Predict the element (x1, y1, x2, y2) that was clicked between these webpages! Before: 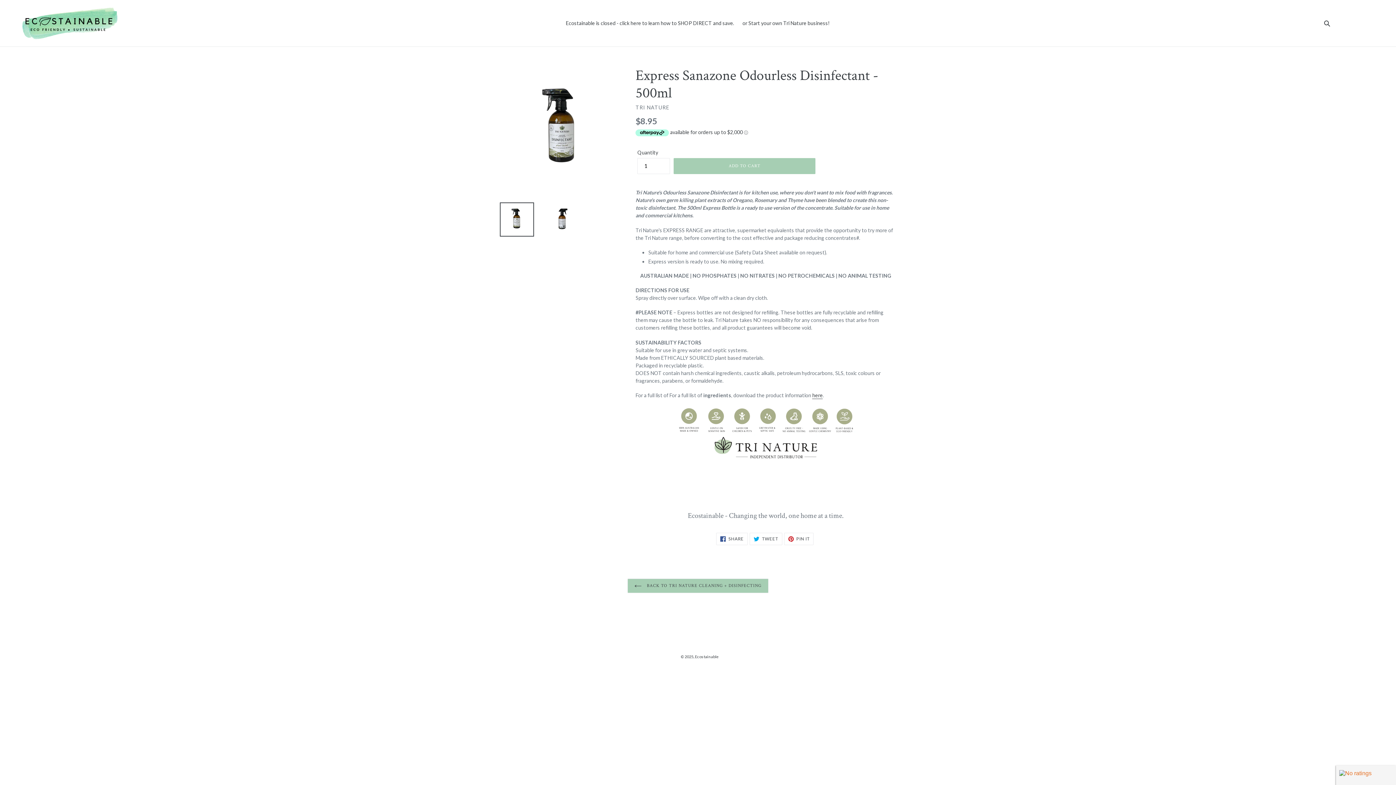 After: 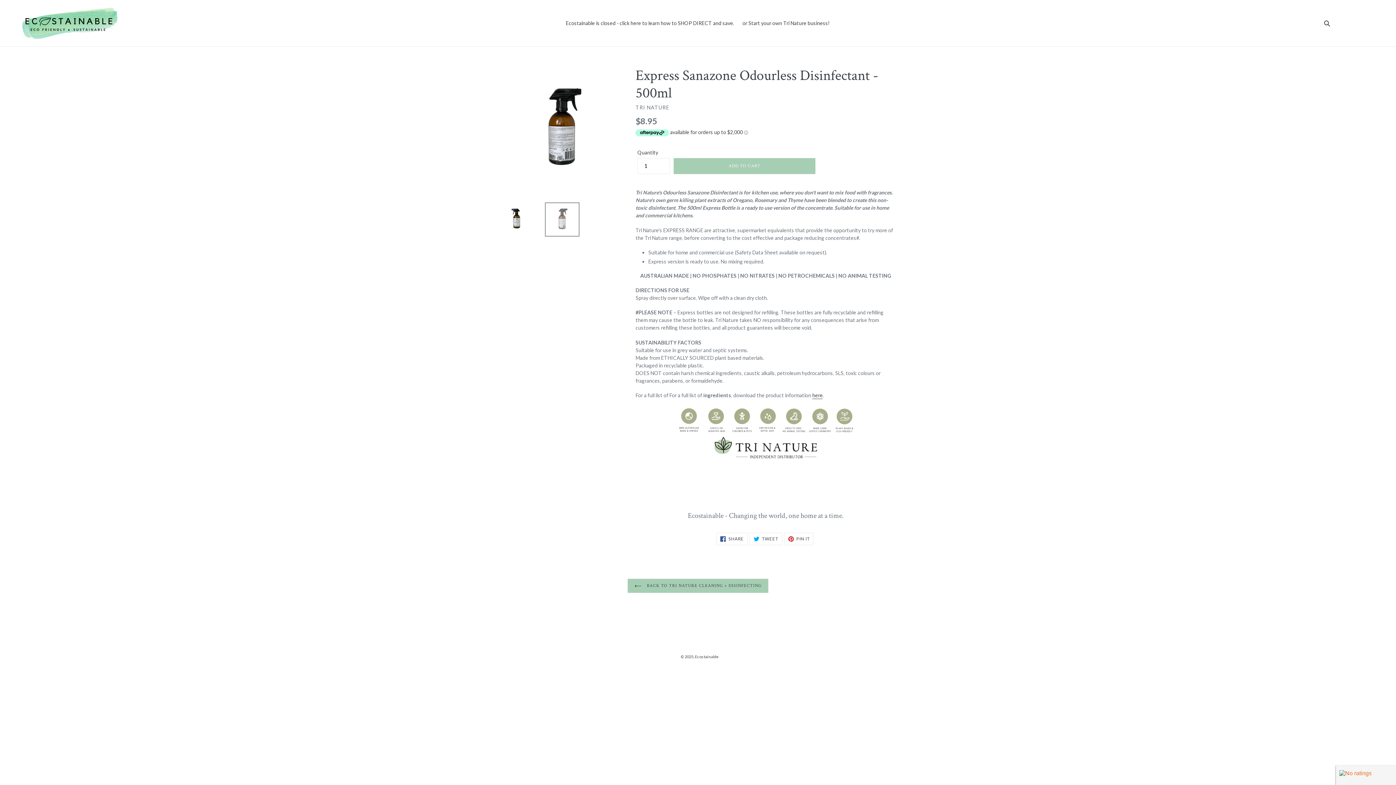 Action: bbox: (545, 202, 579, 236)